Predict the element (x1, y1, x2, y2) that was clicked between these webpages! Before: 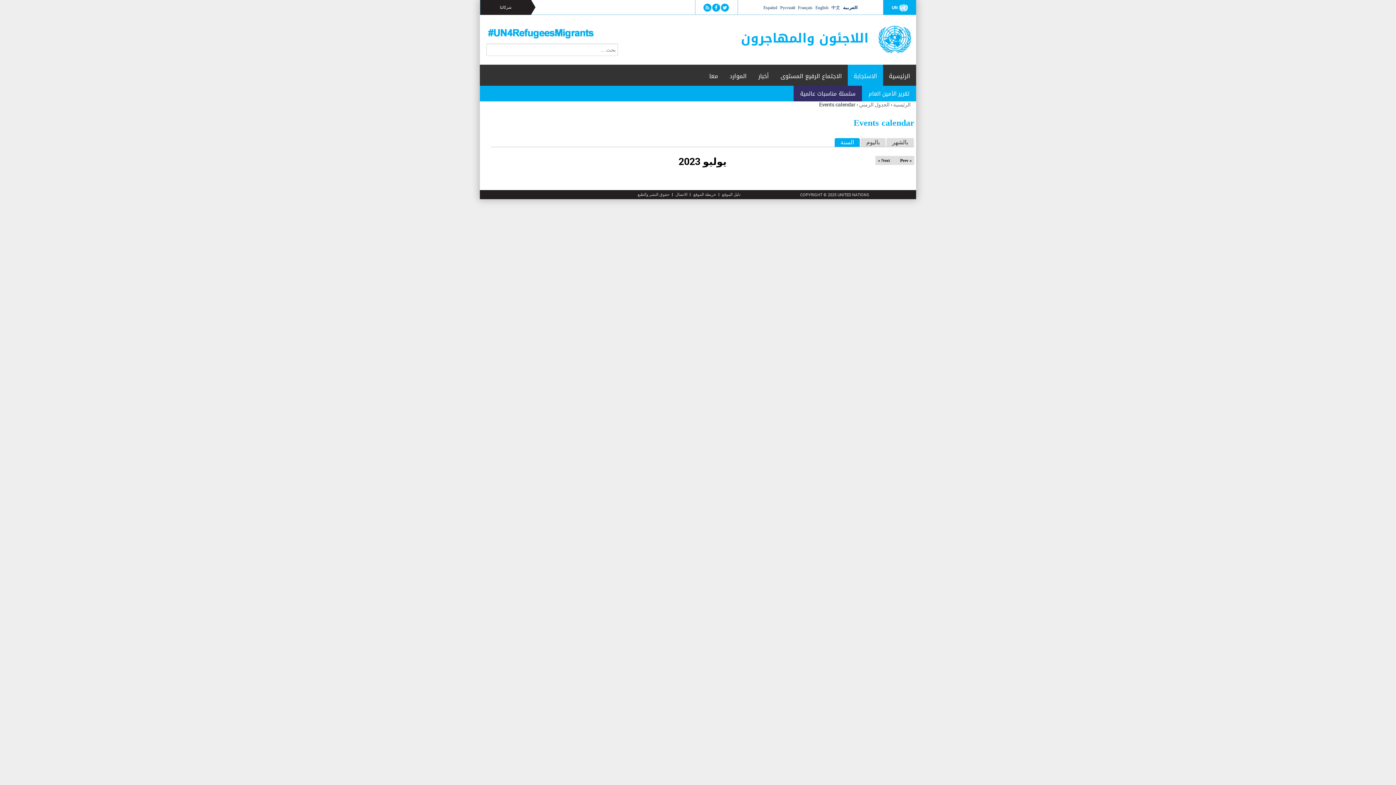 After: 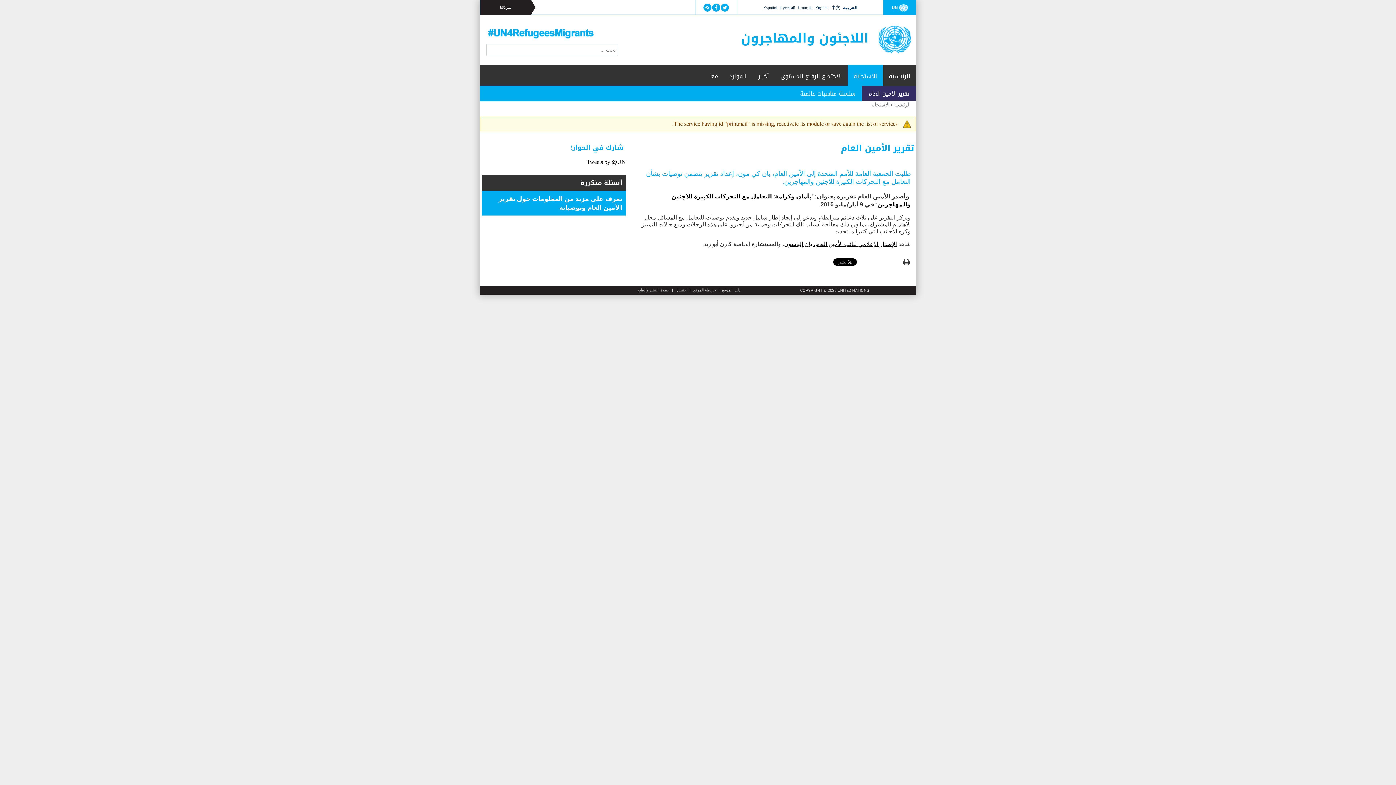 Action: bbox: (862, 85, 916, 101) label: تقرير الأمين العام